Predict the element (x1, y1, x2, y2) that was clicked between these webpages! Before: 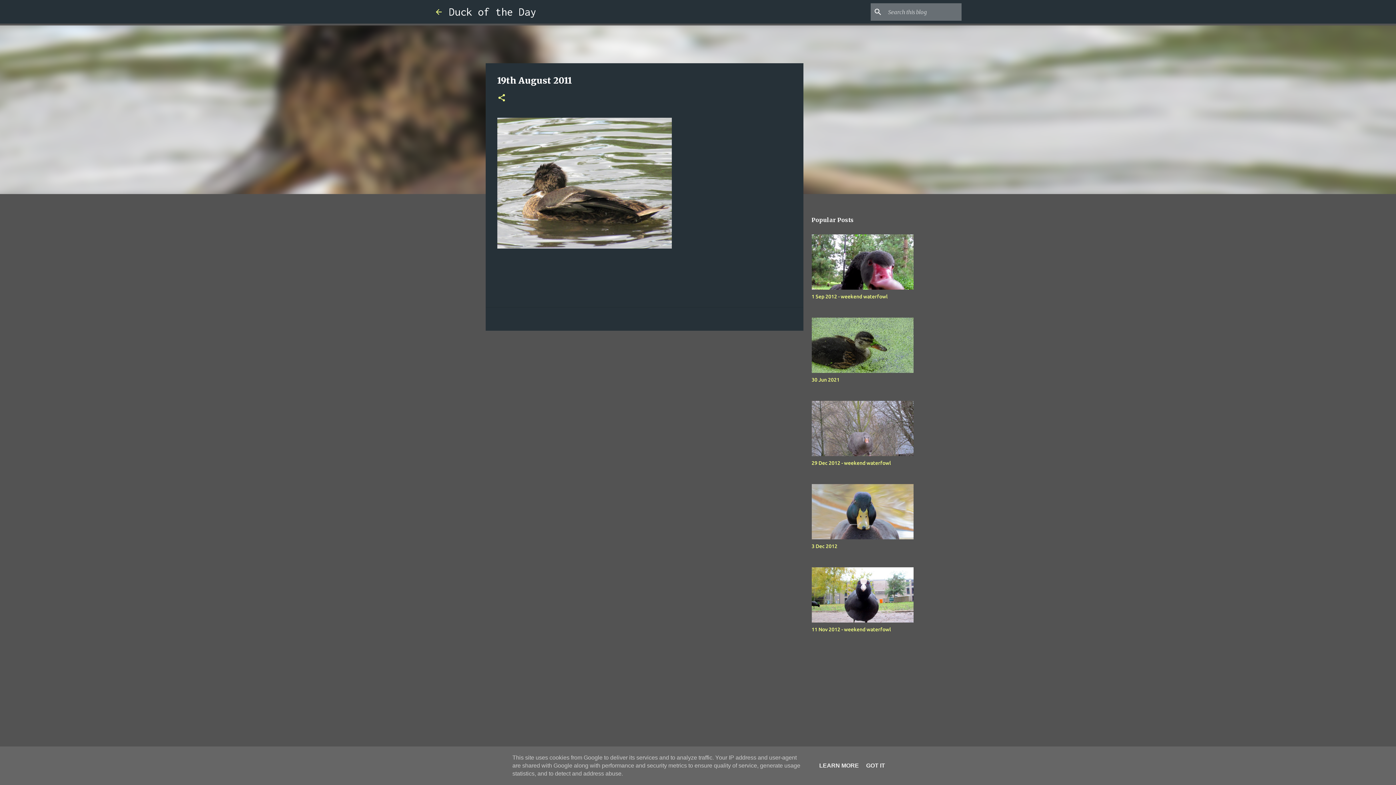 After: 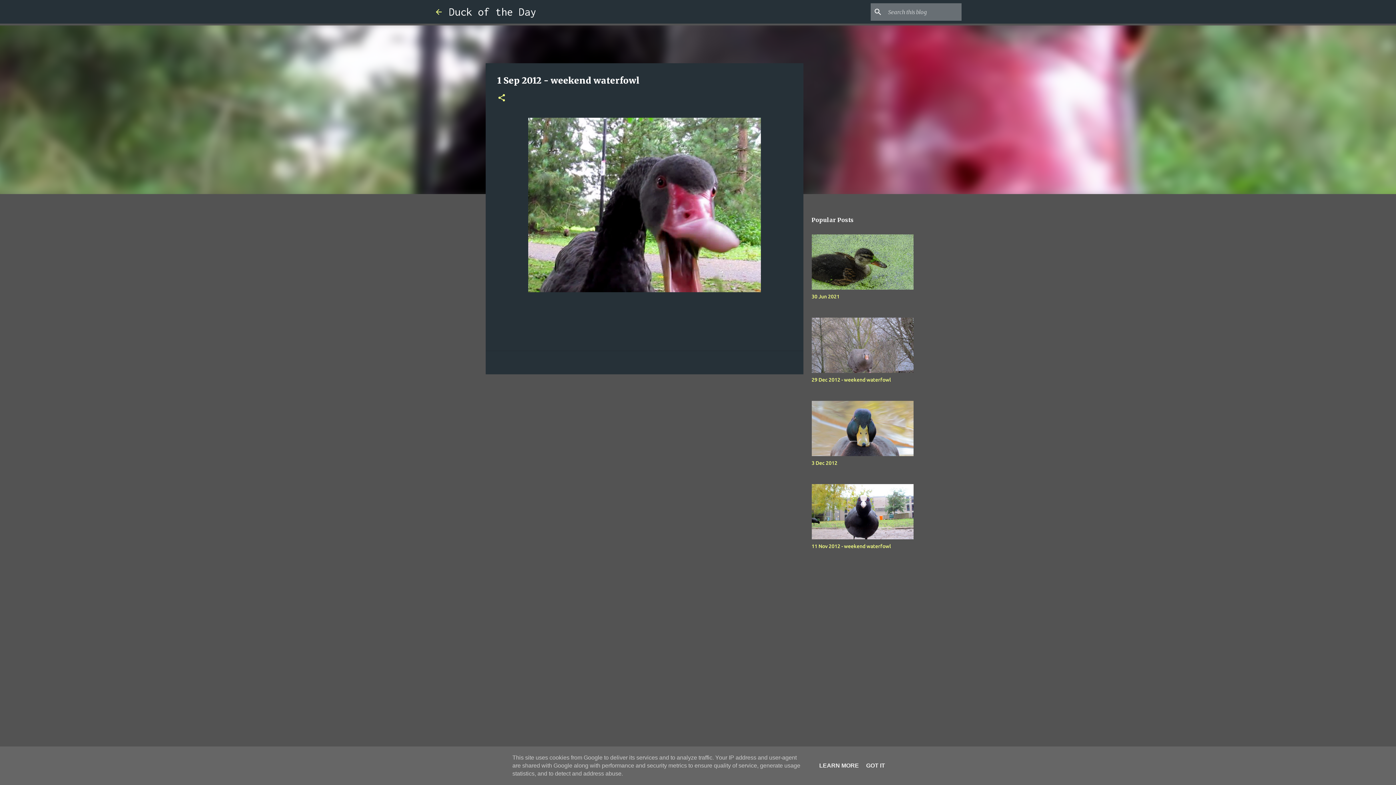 Action: bbox: (811, 293, 887, 299) label: 1 Sep 2012 - weekend waterfowl